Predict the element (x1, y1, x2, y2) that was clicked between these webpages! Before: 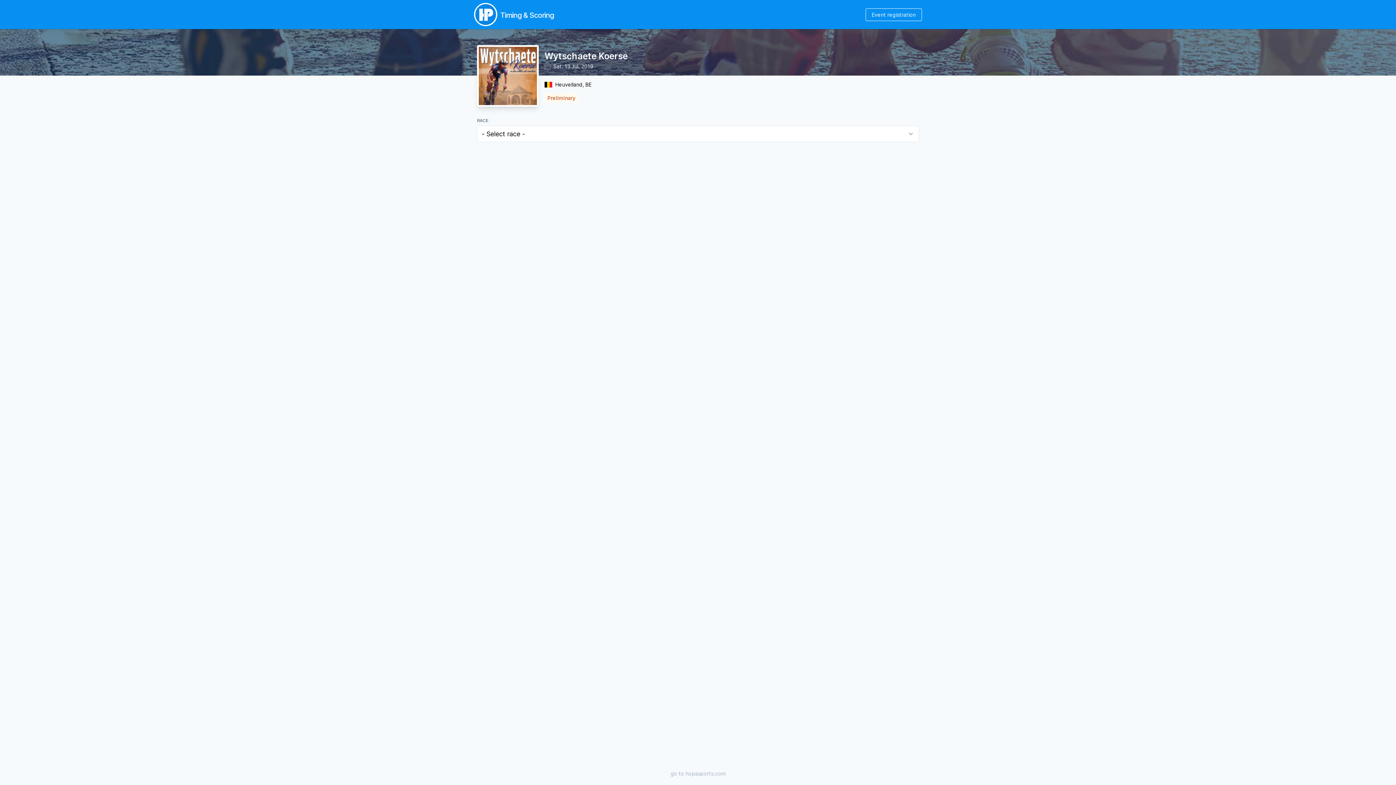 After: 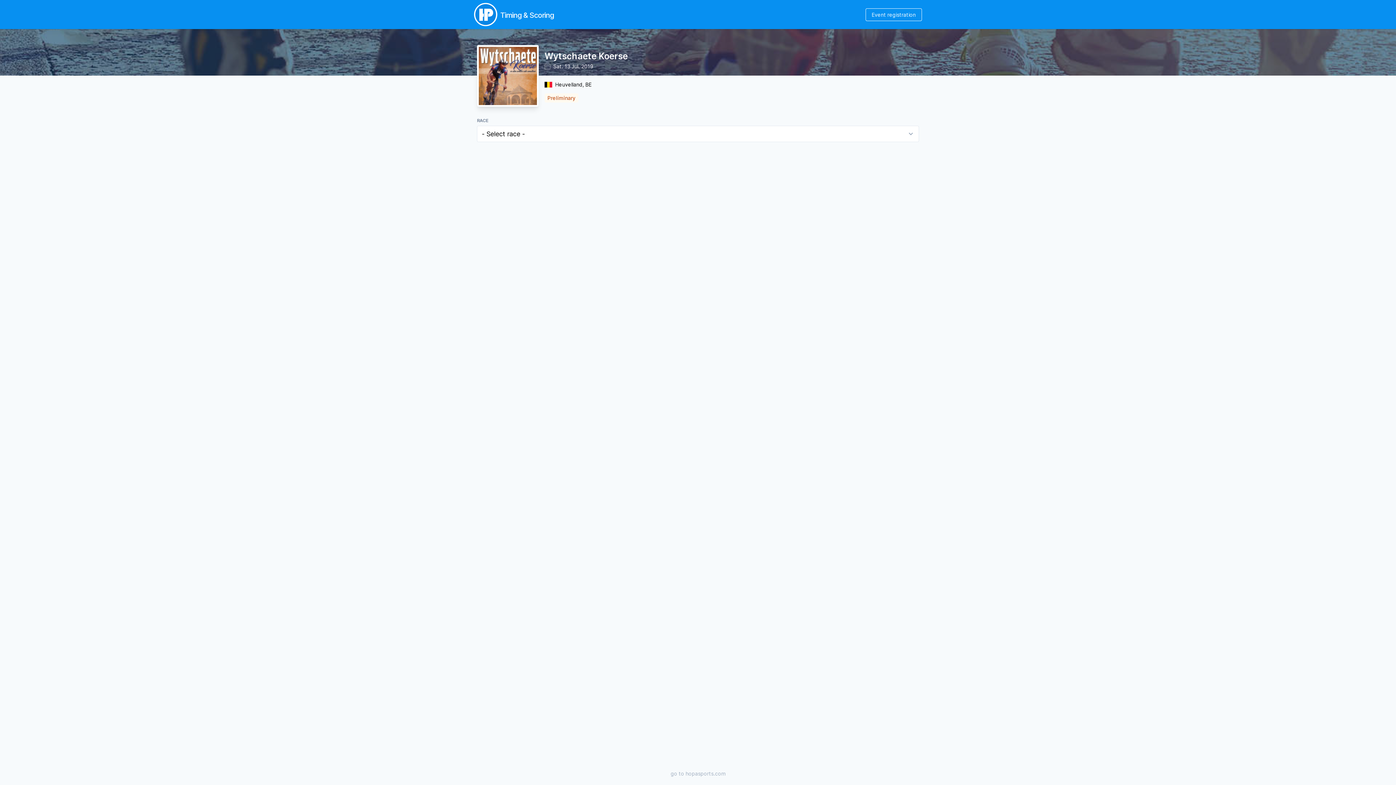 Action: label: hopasports.com bbox: (685, 770, 725, 777)